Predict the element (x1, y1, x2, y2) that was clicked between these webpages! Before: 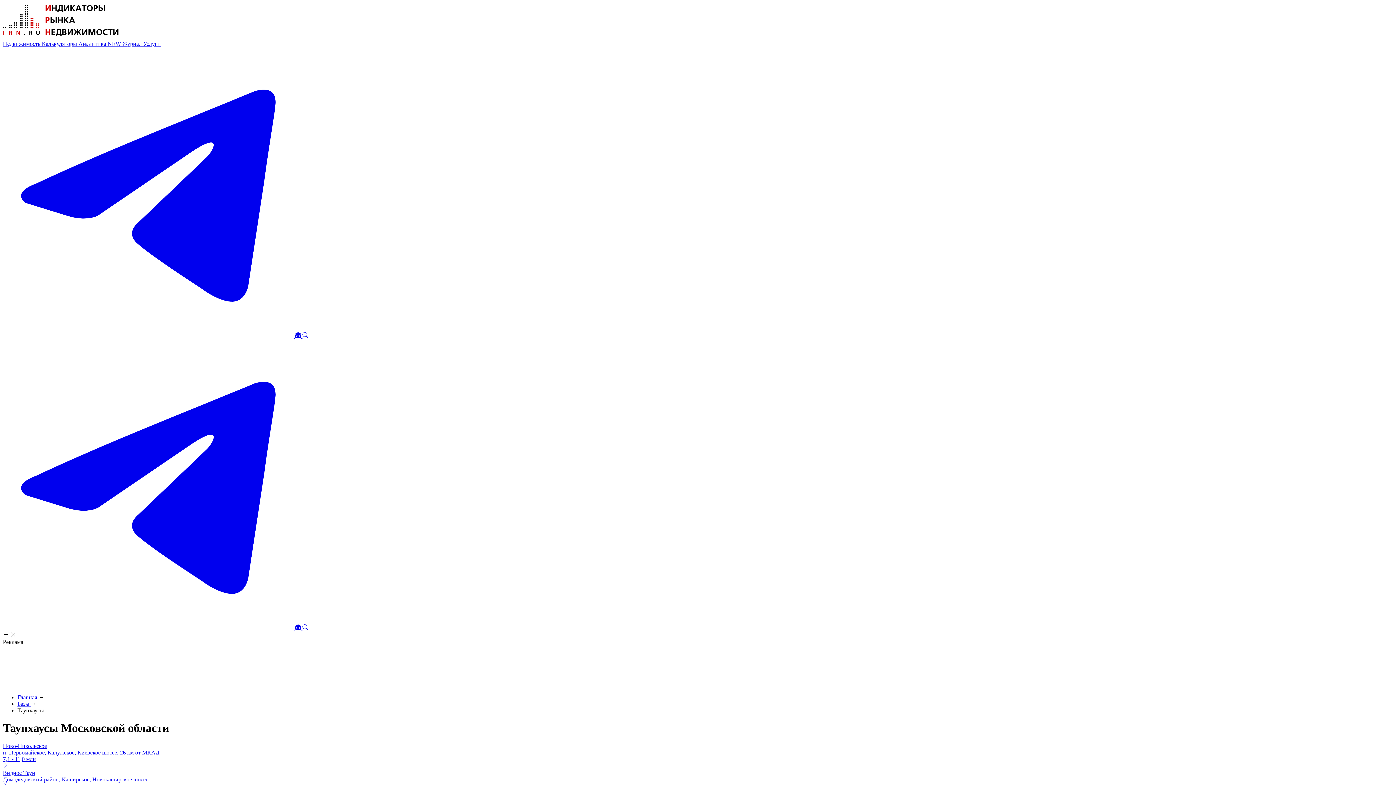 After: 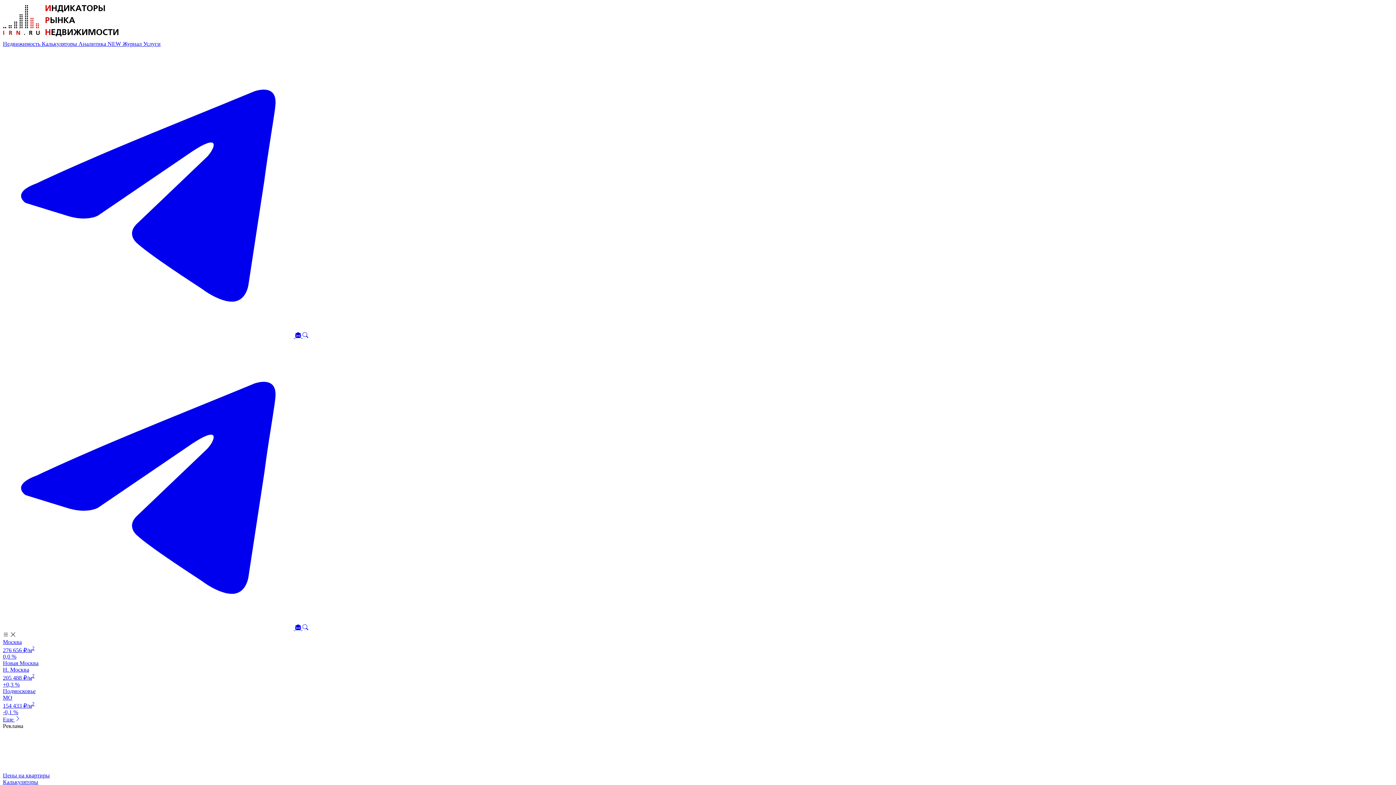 Action: bbox: (2, 34, 119, 40)